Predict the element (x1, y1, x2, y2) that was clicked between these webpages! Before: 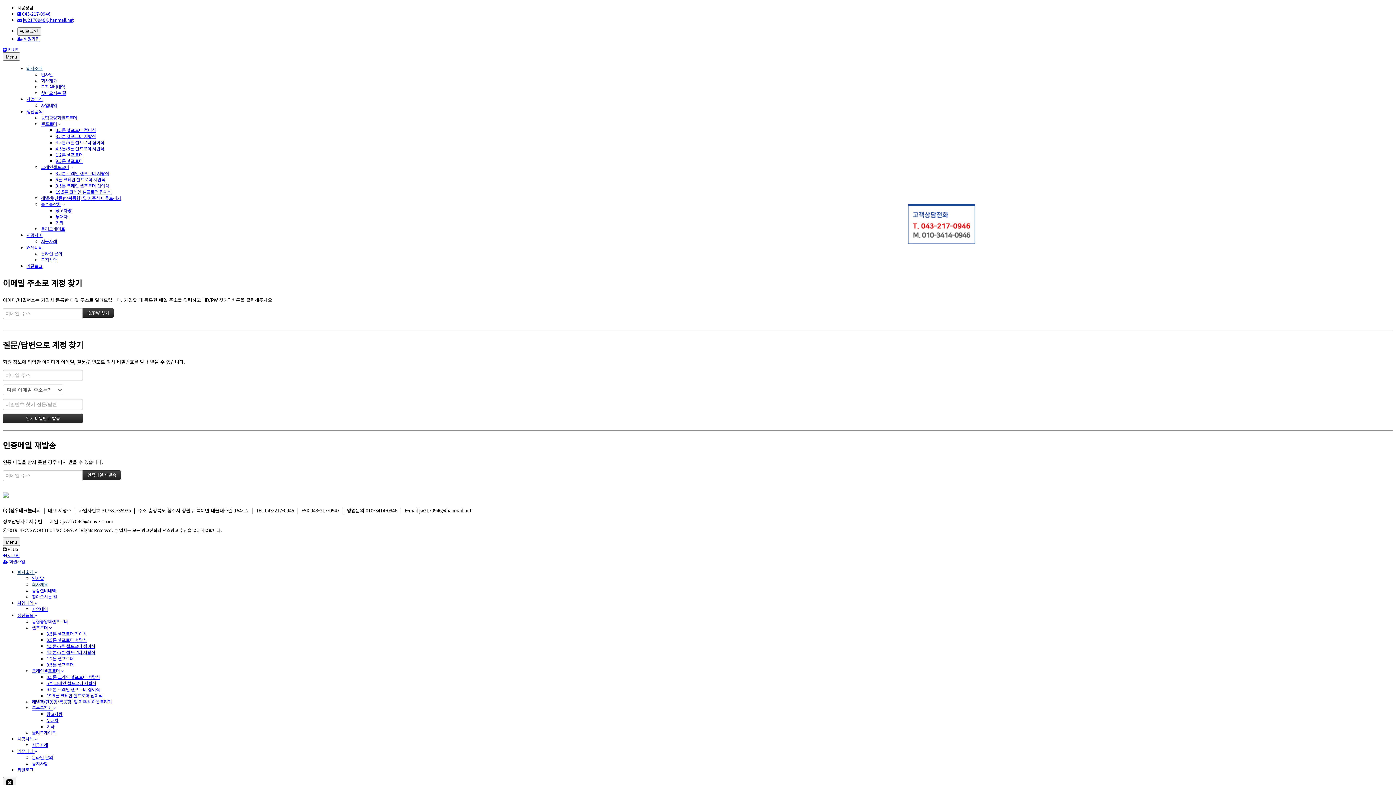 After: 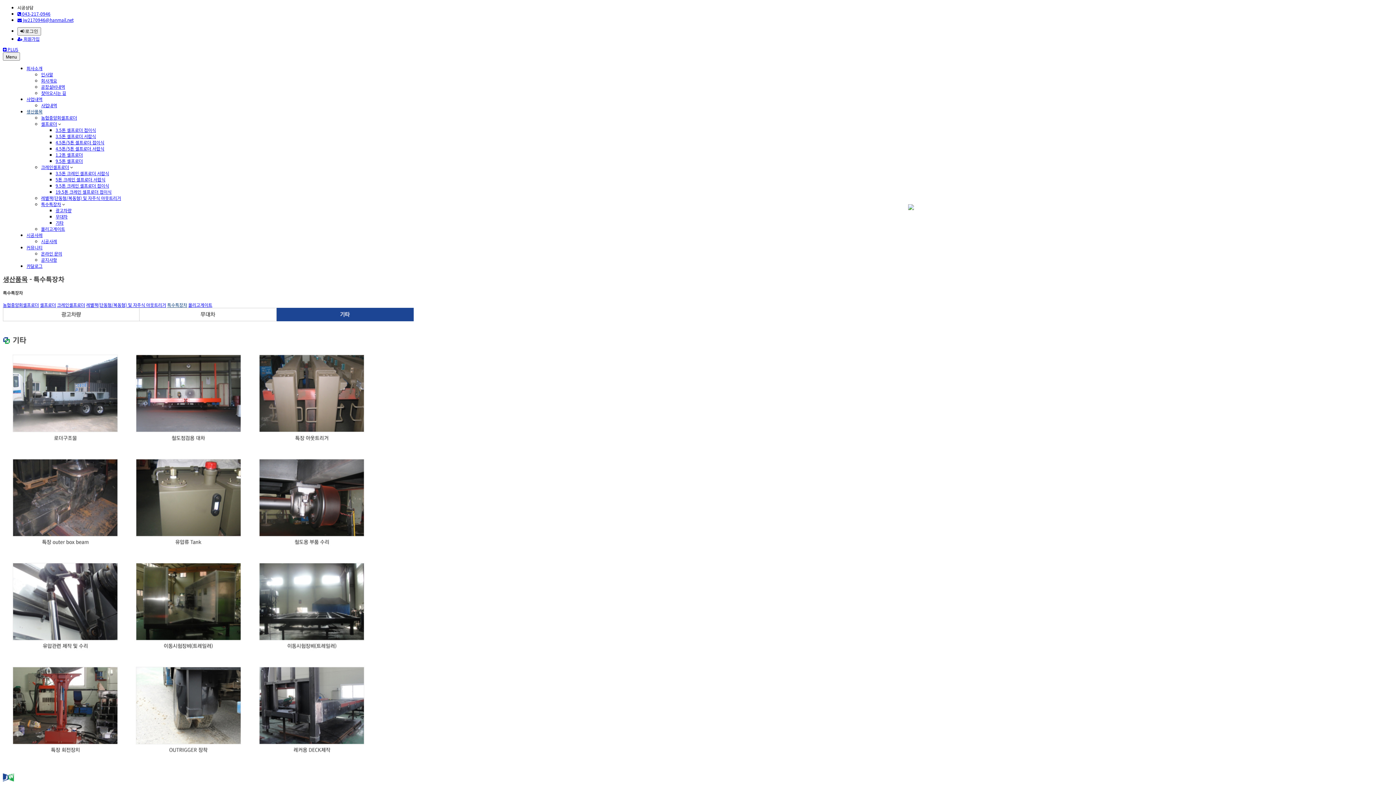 Action: bbox: (55, 219, 63, 225) label: 기타